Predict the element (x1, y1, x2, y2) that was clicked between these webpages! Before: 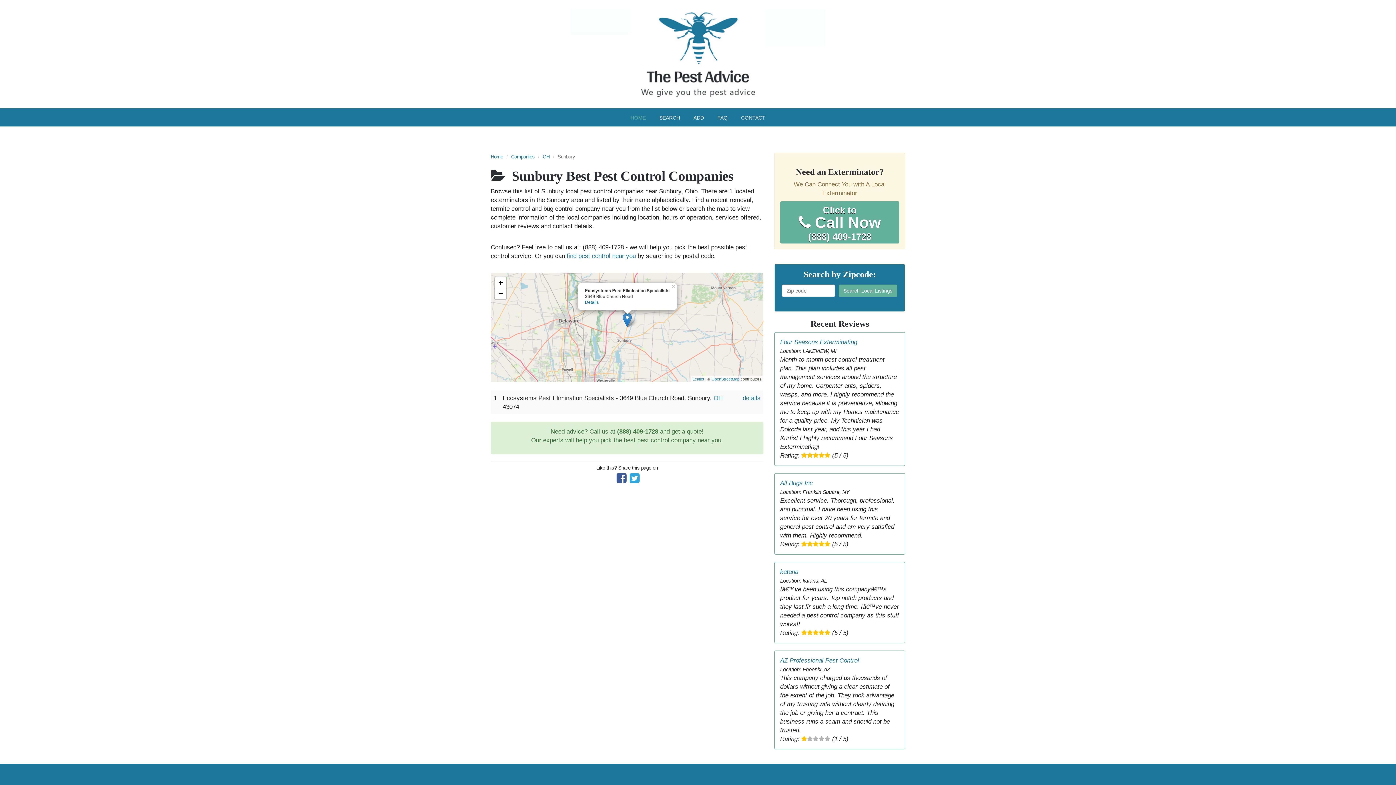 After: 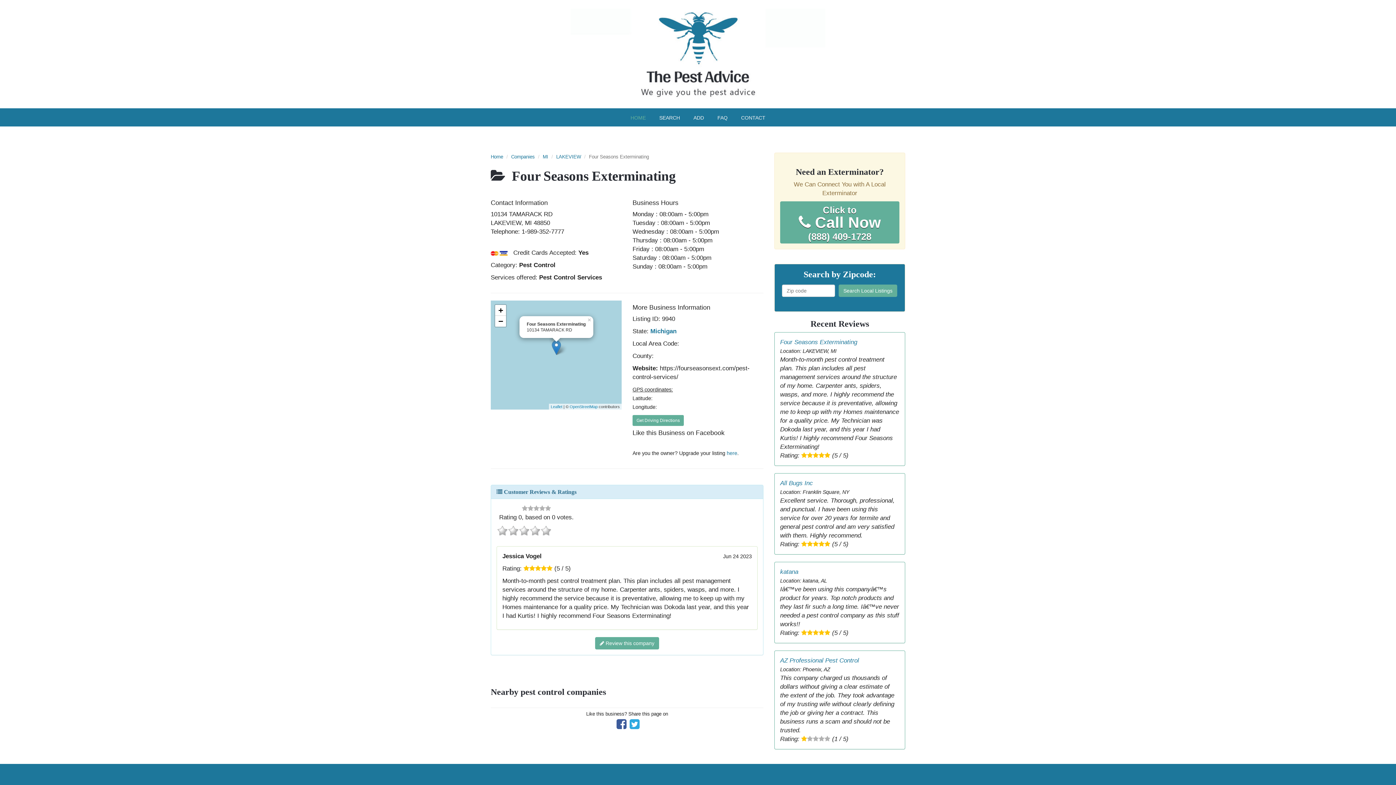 Action: label: Four Seasons Exterminating bbox: (780, 338, 857, 345)